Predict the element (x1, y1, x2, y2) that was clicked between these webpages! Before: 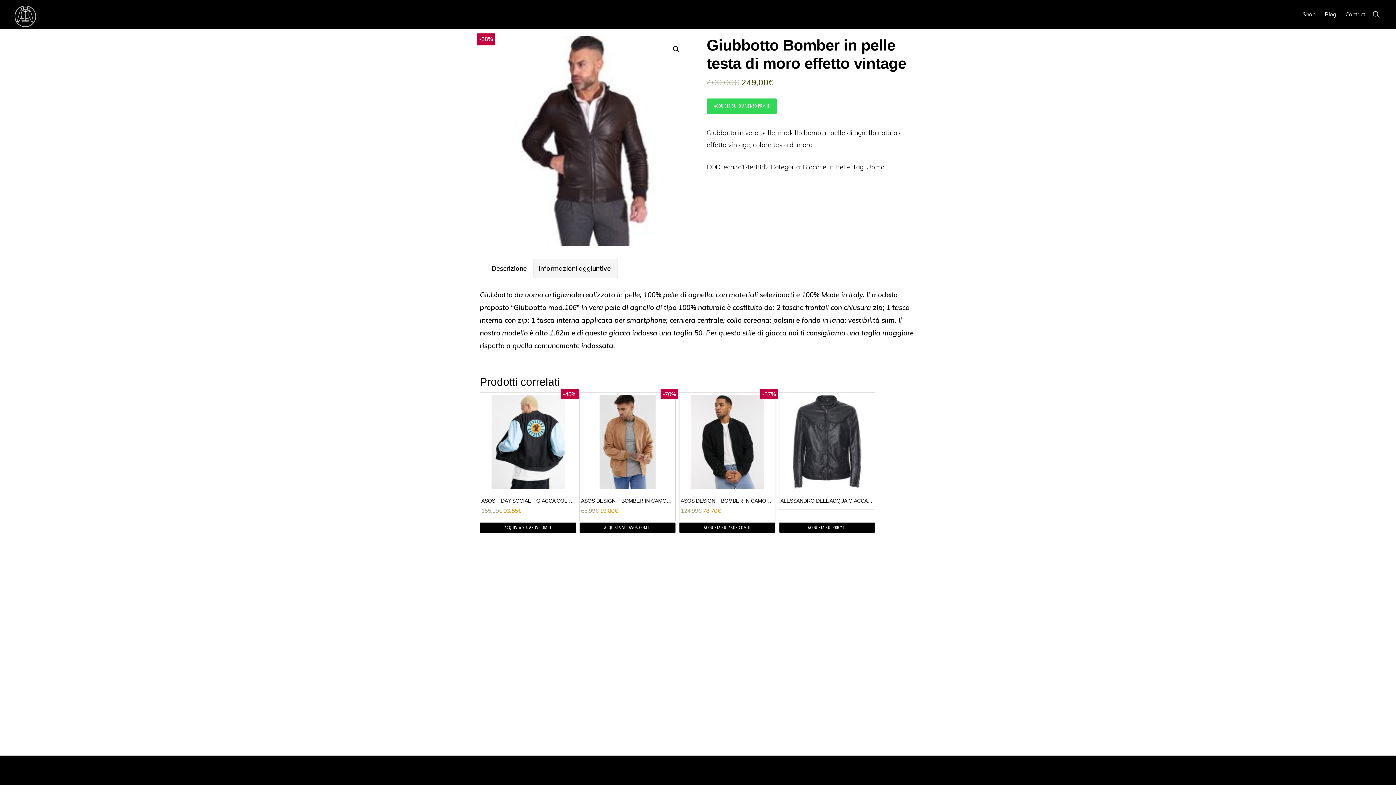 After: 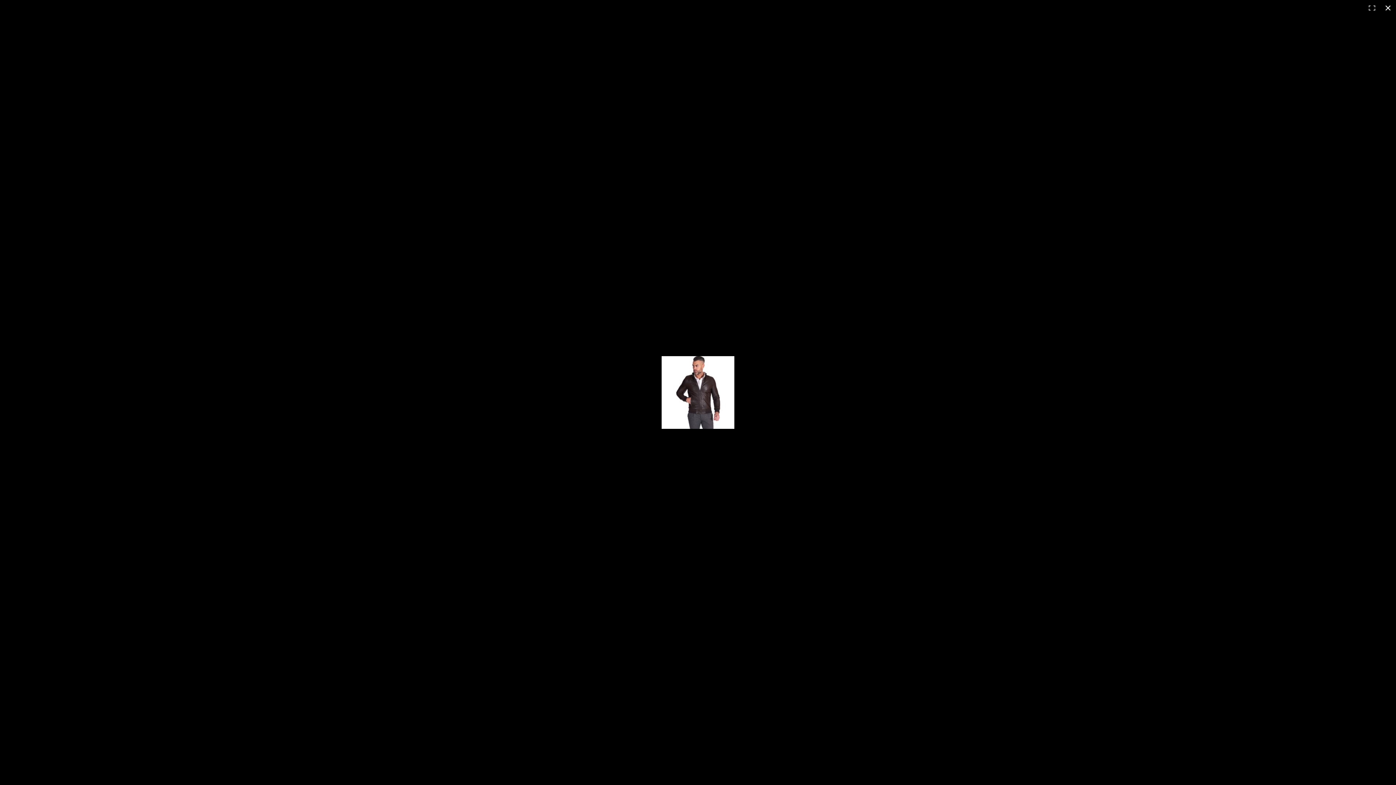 Action: bbox: (480, 36, 689, 245)